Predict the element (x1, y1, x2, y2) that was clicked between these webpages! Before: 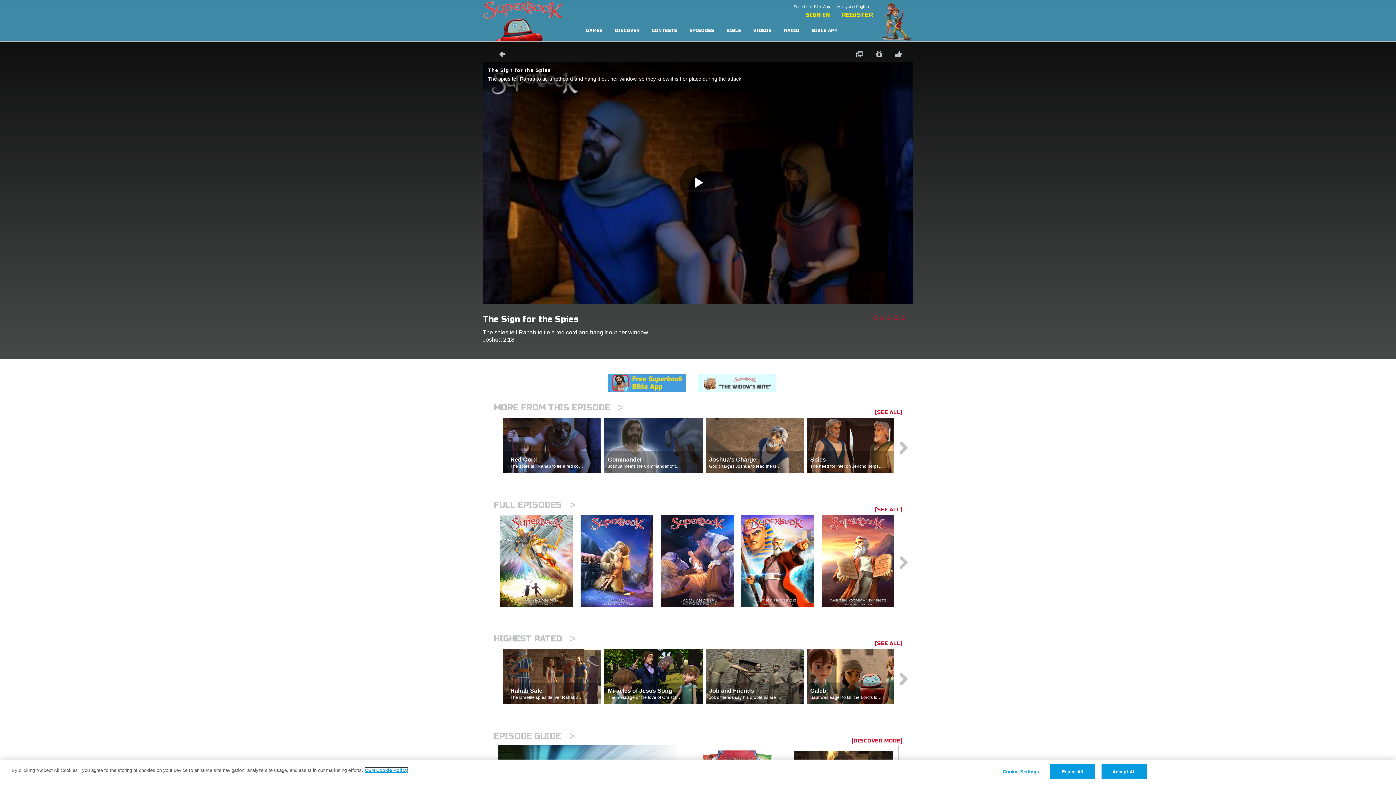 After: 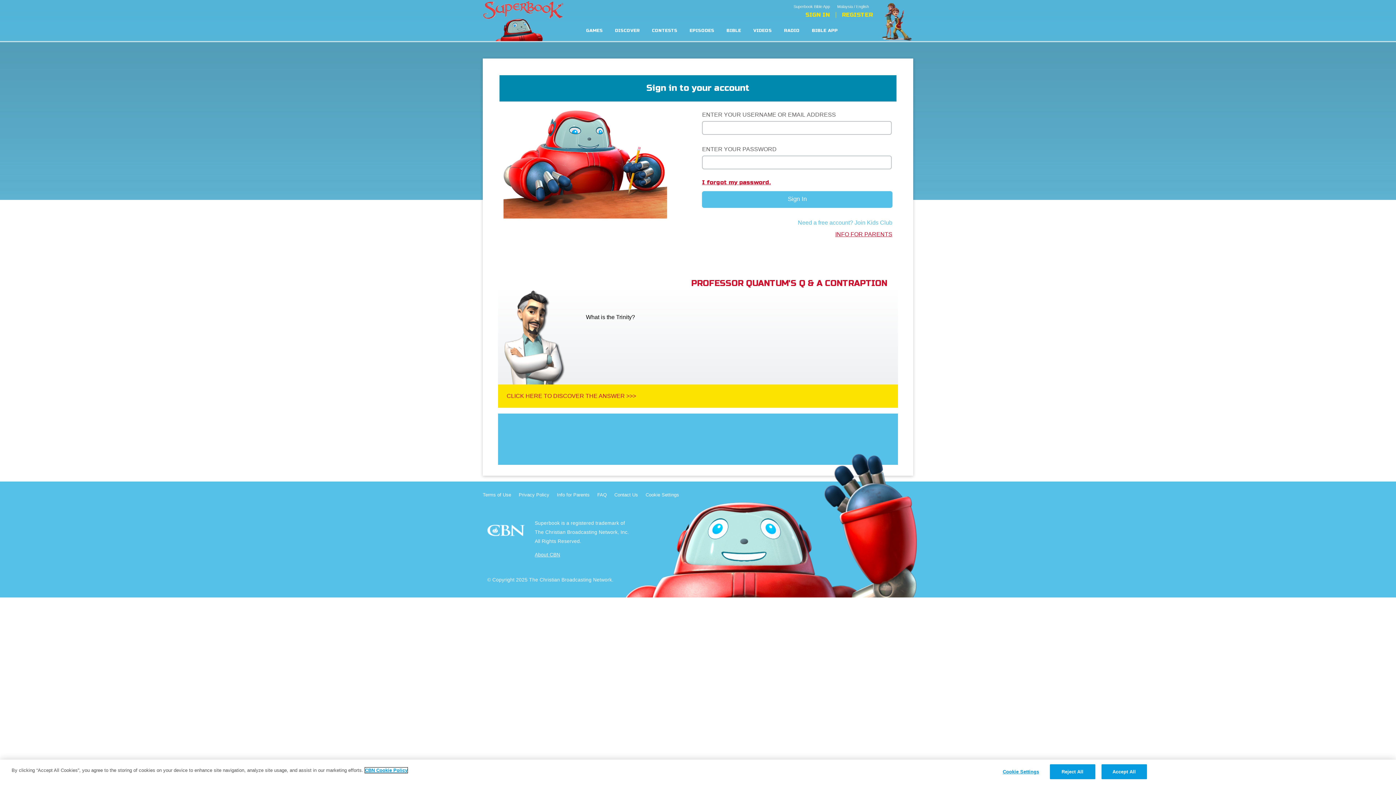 Action: bbox: (805, 12, 830, 17) label: SIGN IN